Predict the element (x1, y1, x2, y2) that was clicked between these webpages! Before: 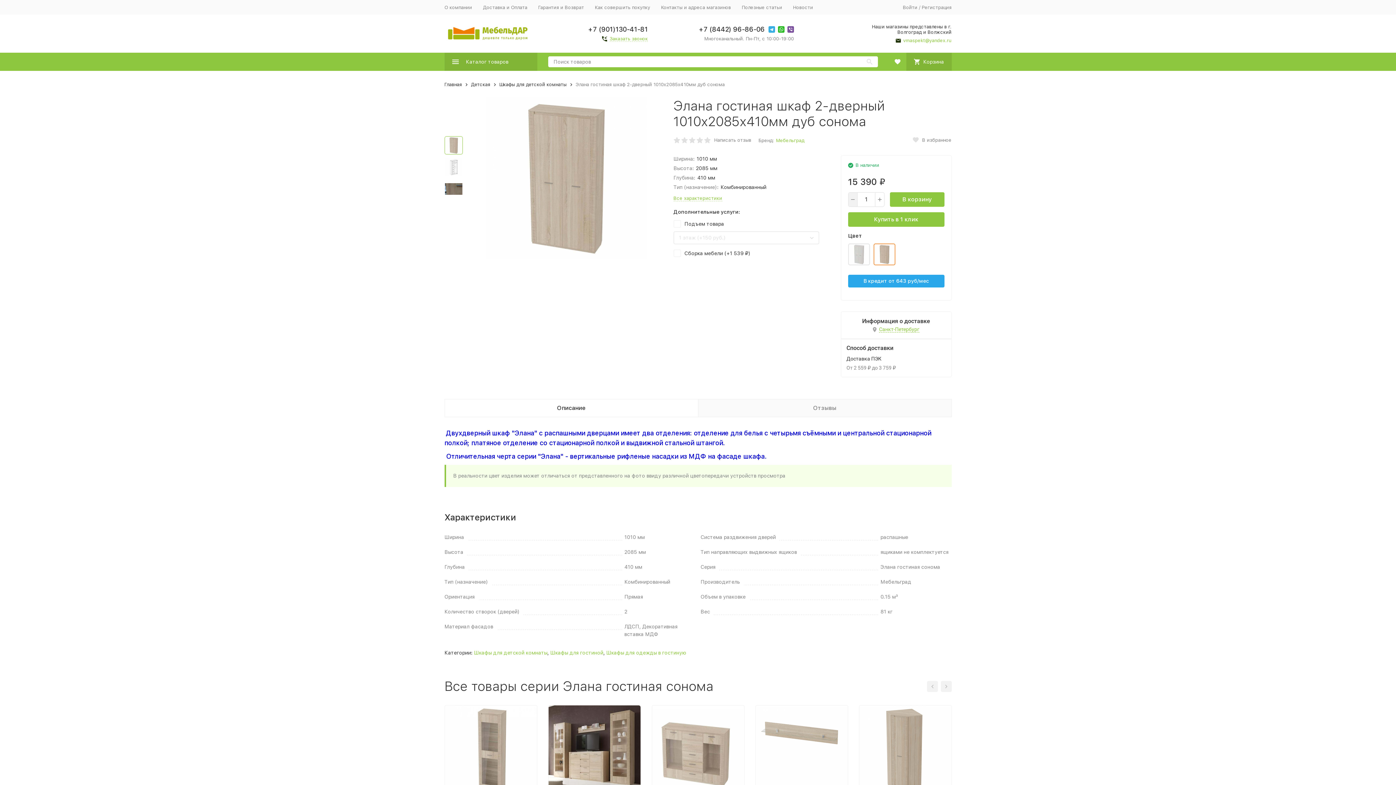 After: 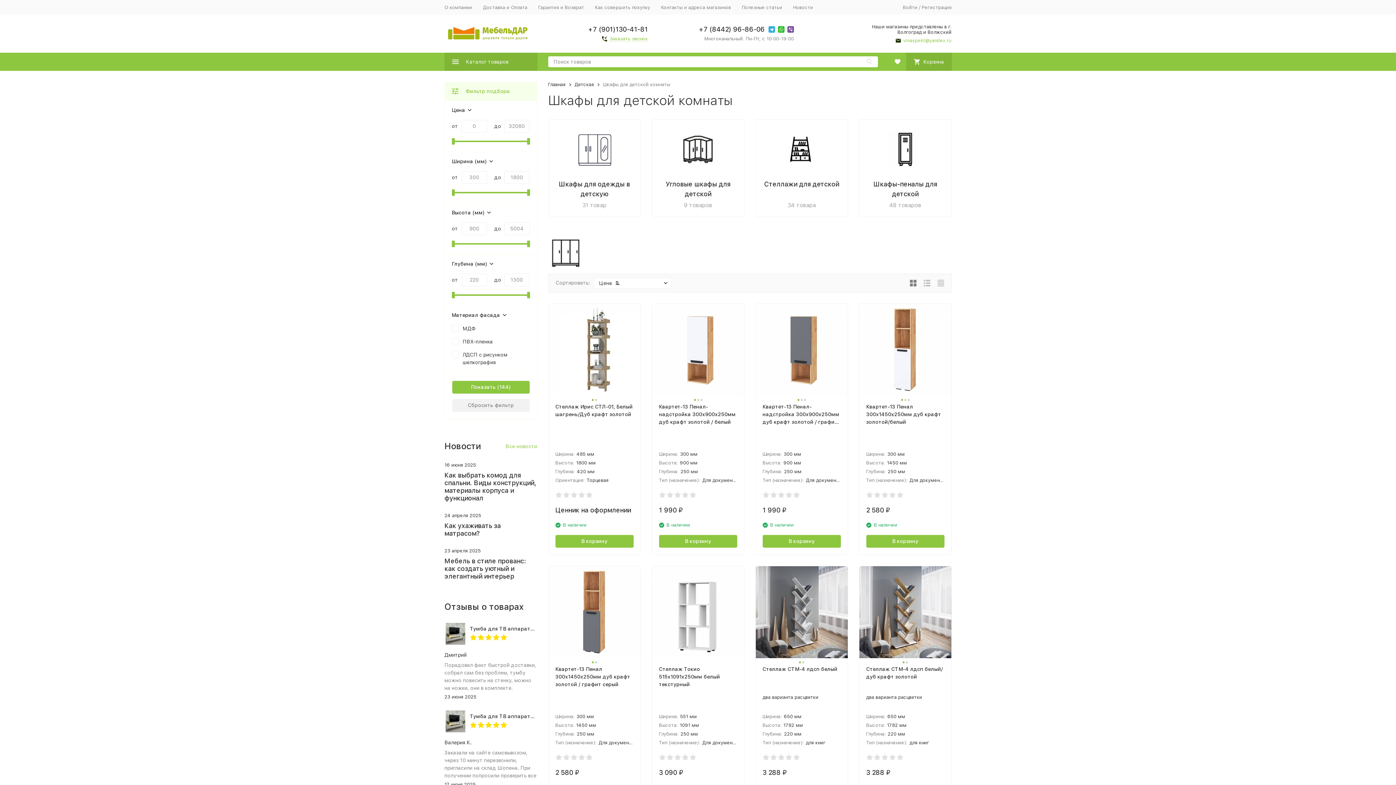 Action: label: Шкафы для детской комнаты bbox: (474, 650, 547, 656)